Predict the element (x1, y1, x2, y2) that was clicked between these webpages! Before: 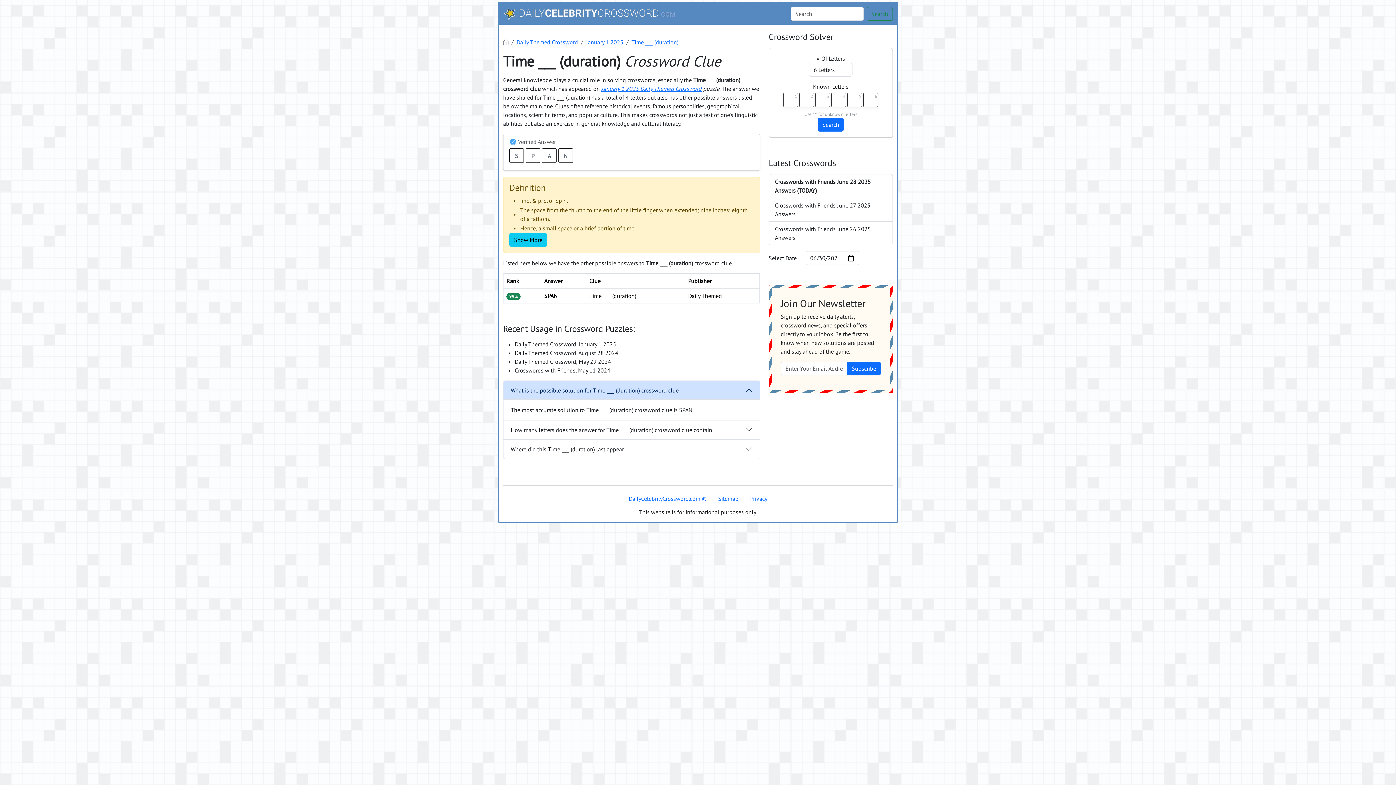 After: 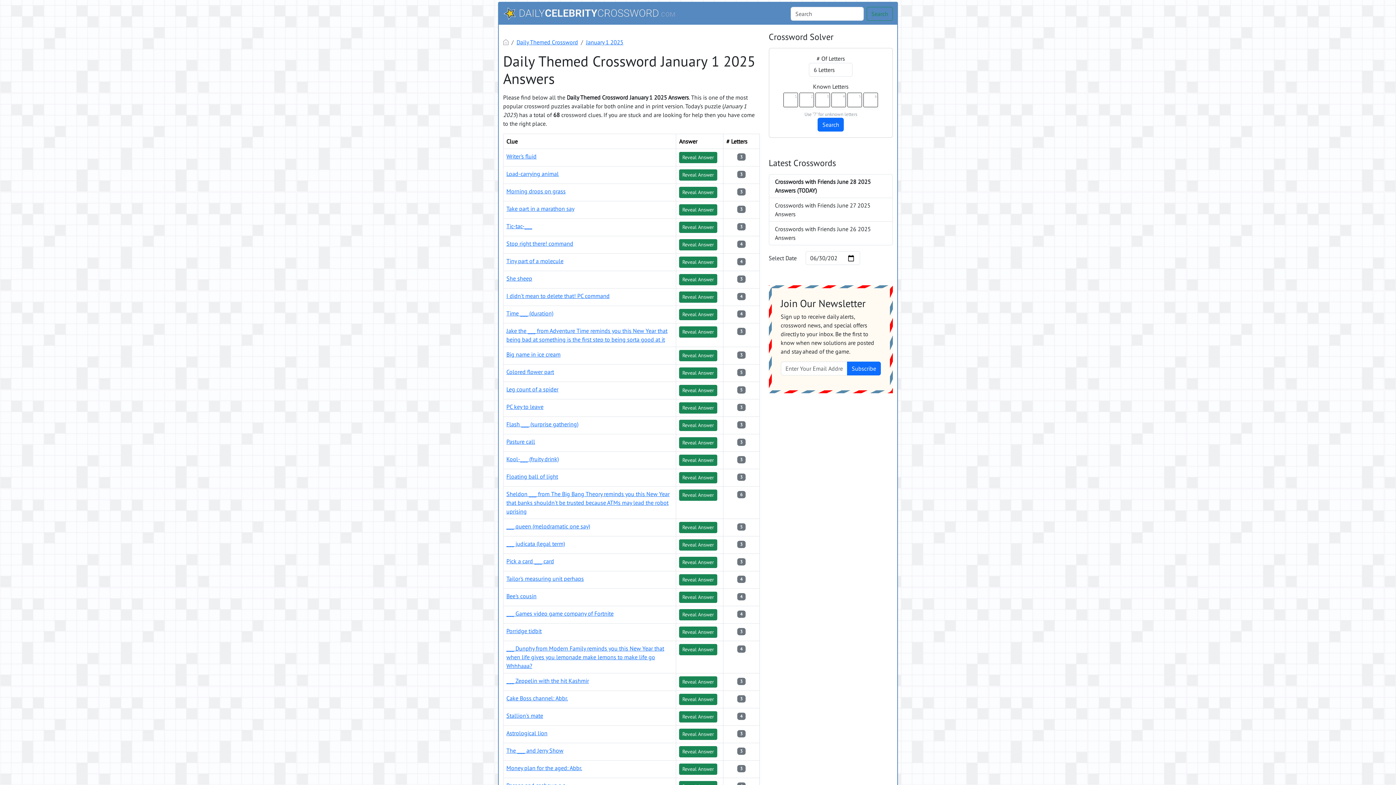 Action: label: January 1 2025 bbox: (586, 38, 623, 45)